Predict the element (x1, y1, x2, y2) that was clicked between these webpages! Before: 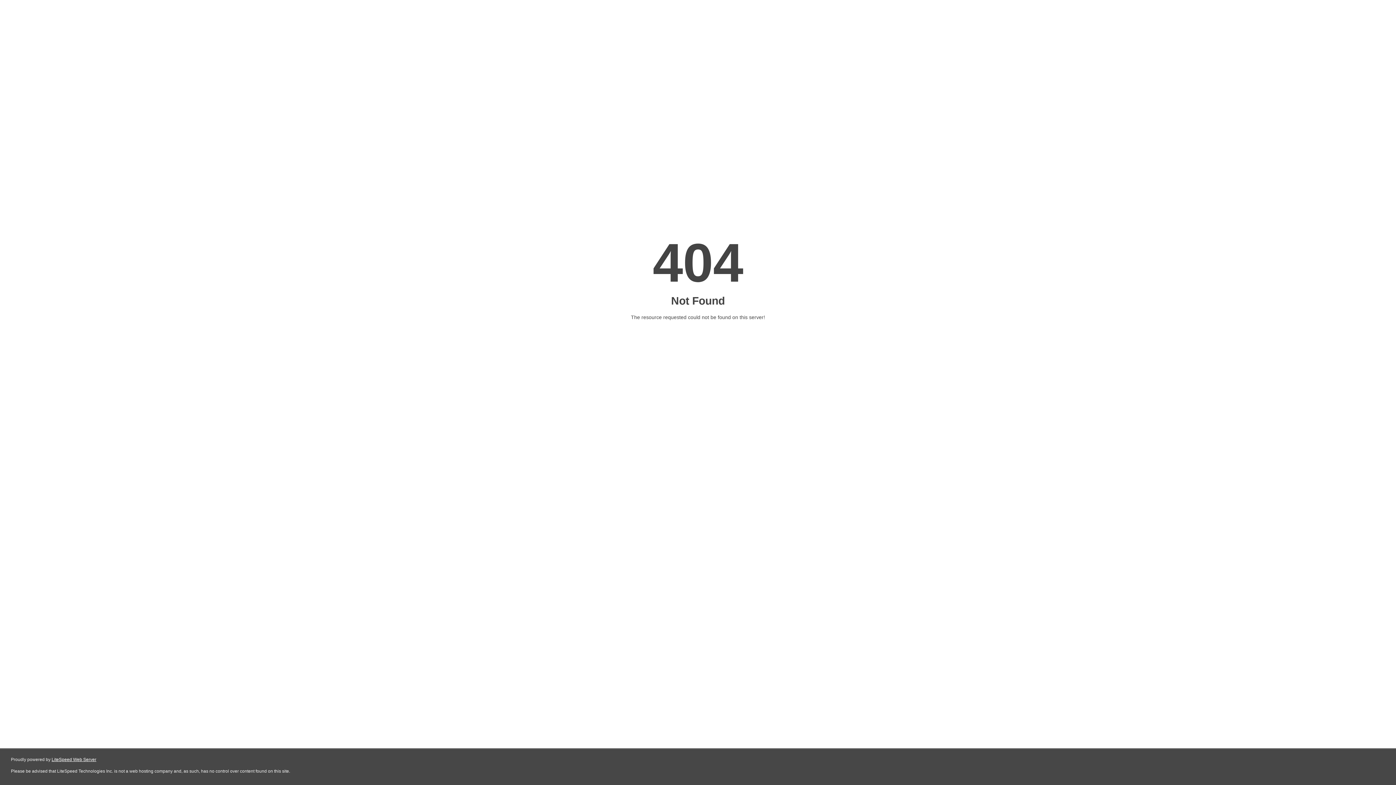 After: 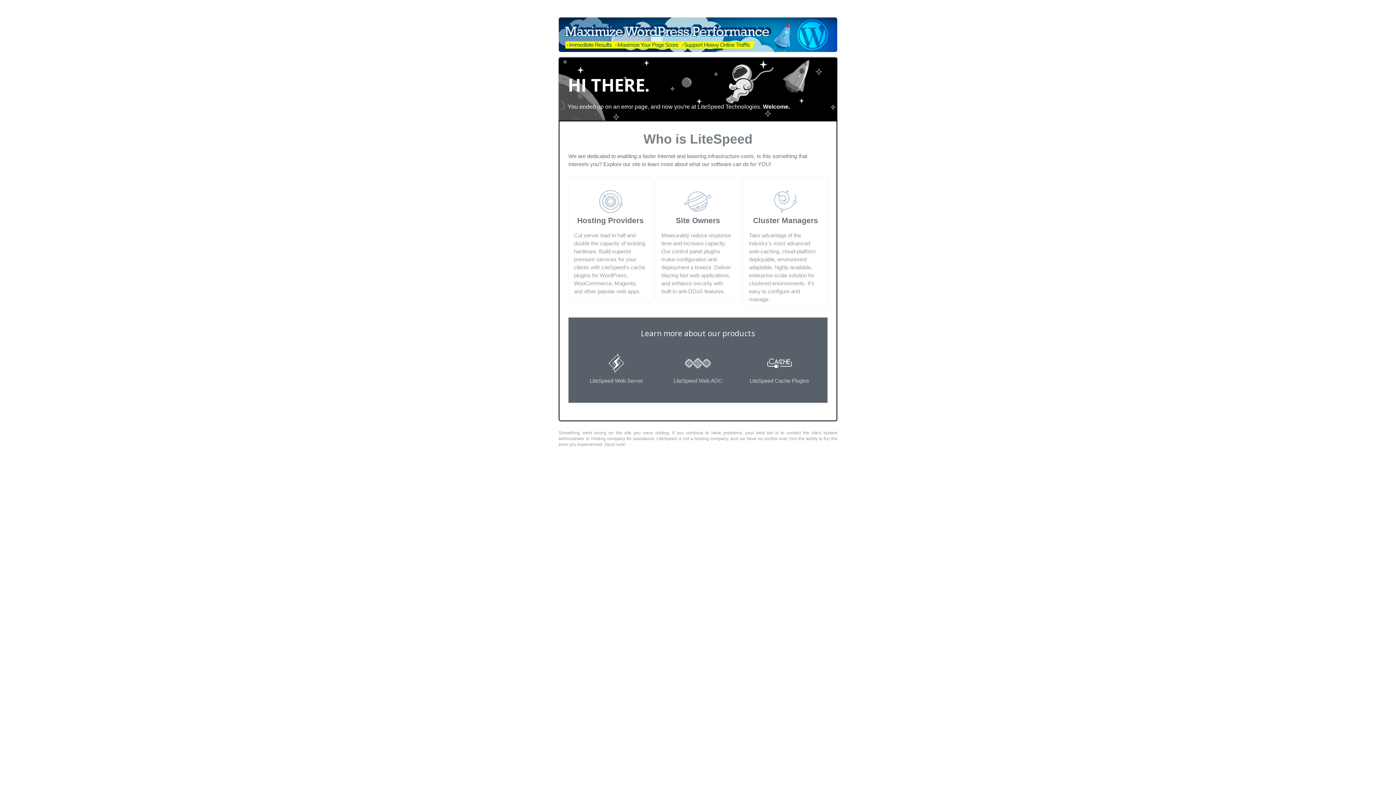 Action: bbox: (51, 757, 96, 762) label: LiteSpeed Web Server